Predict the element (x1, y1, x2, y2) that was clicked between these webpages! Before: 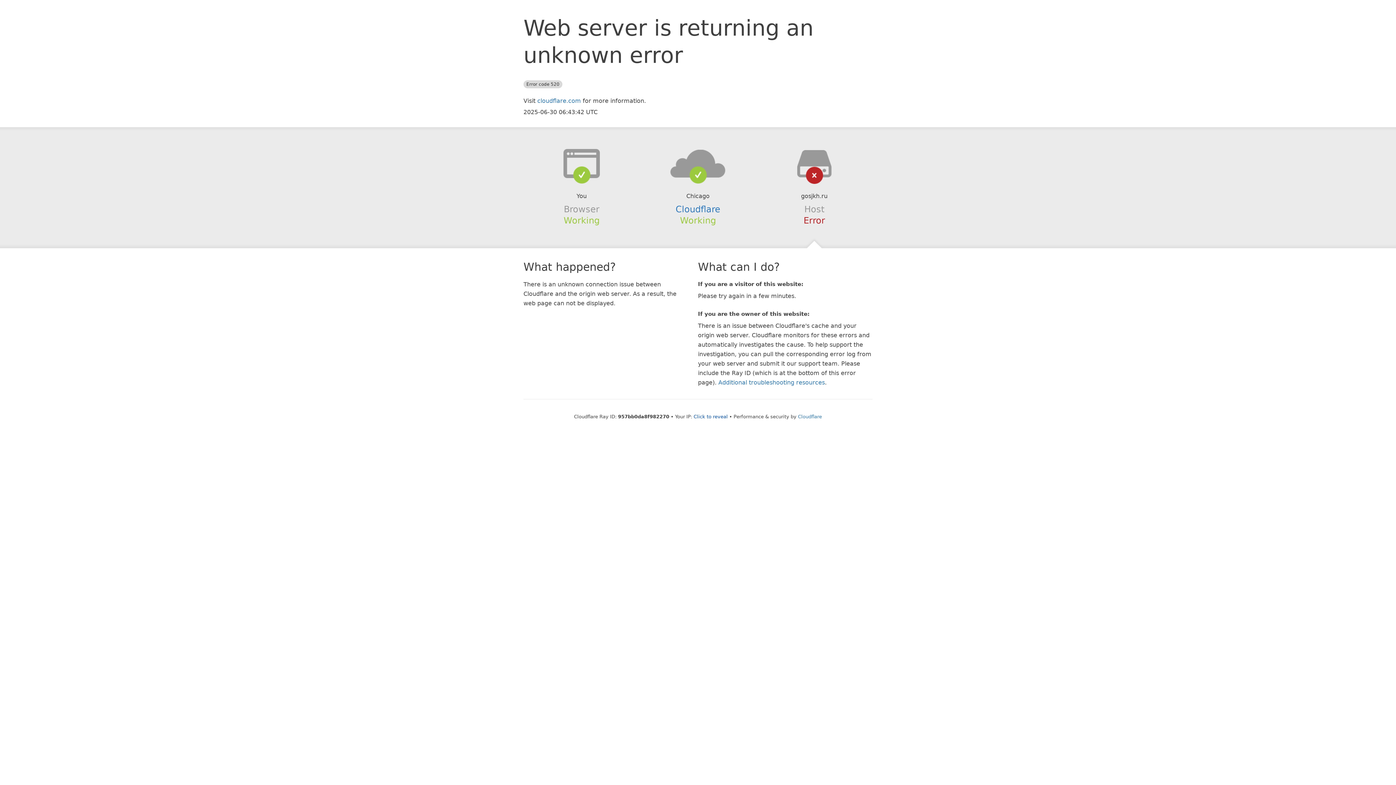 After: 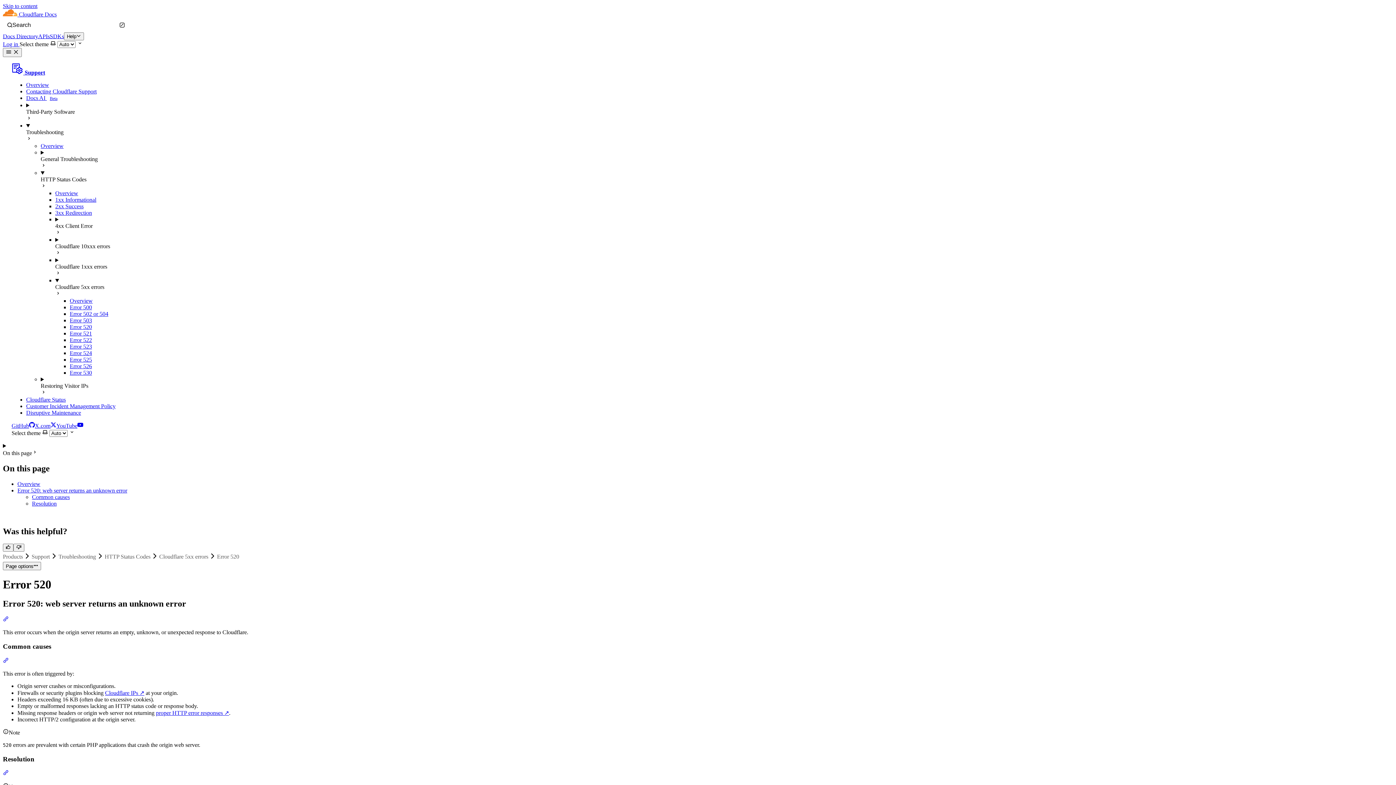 Action: bbox: (718, 379, 825, 386) label: Additional troubleshooting resources